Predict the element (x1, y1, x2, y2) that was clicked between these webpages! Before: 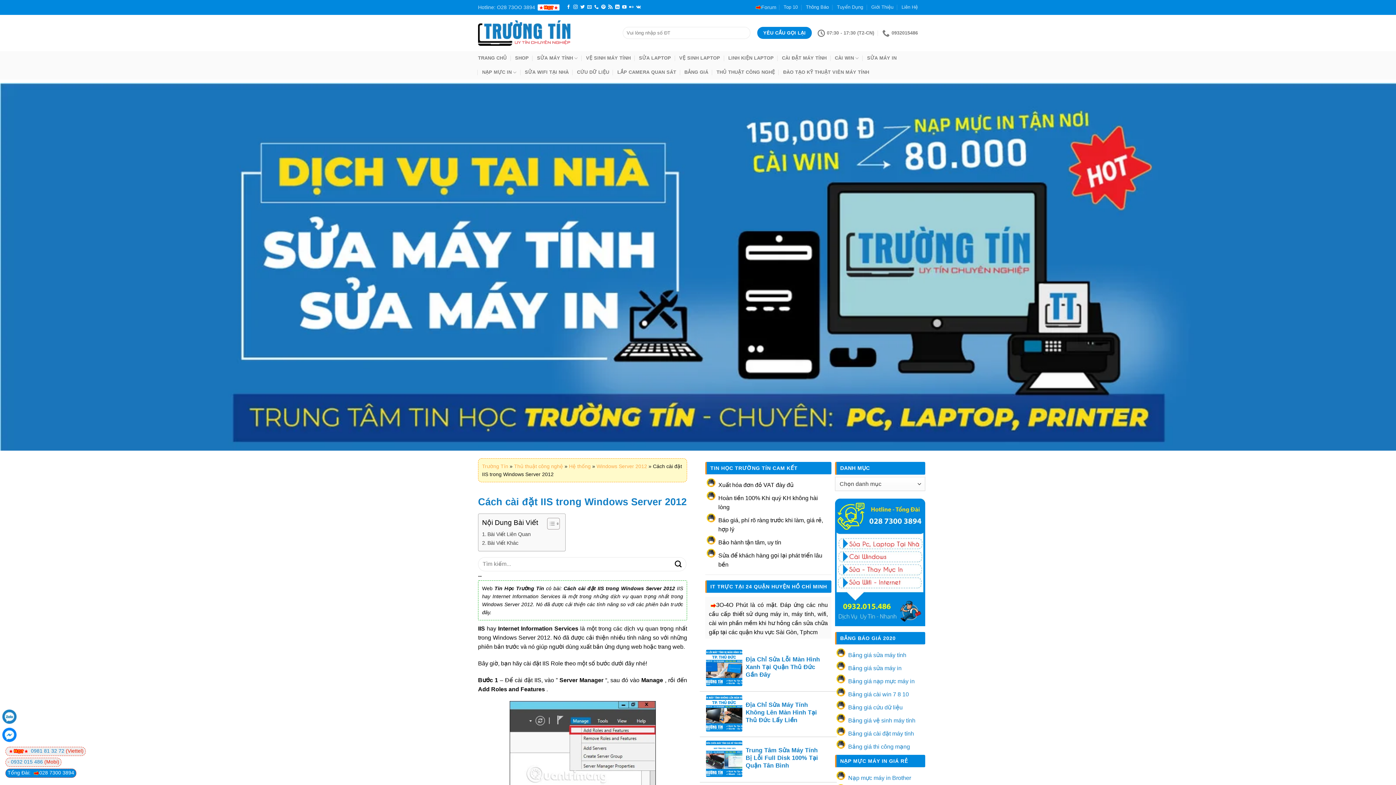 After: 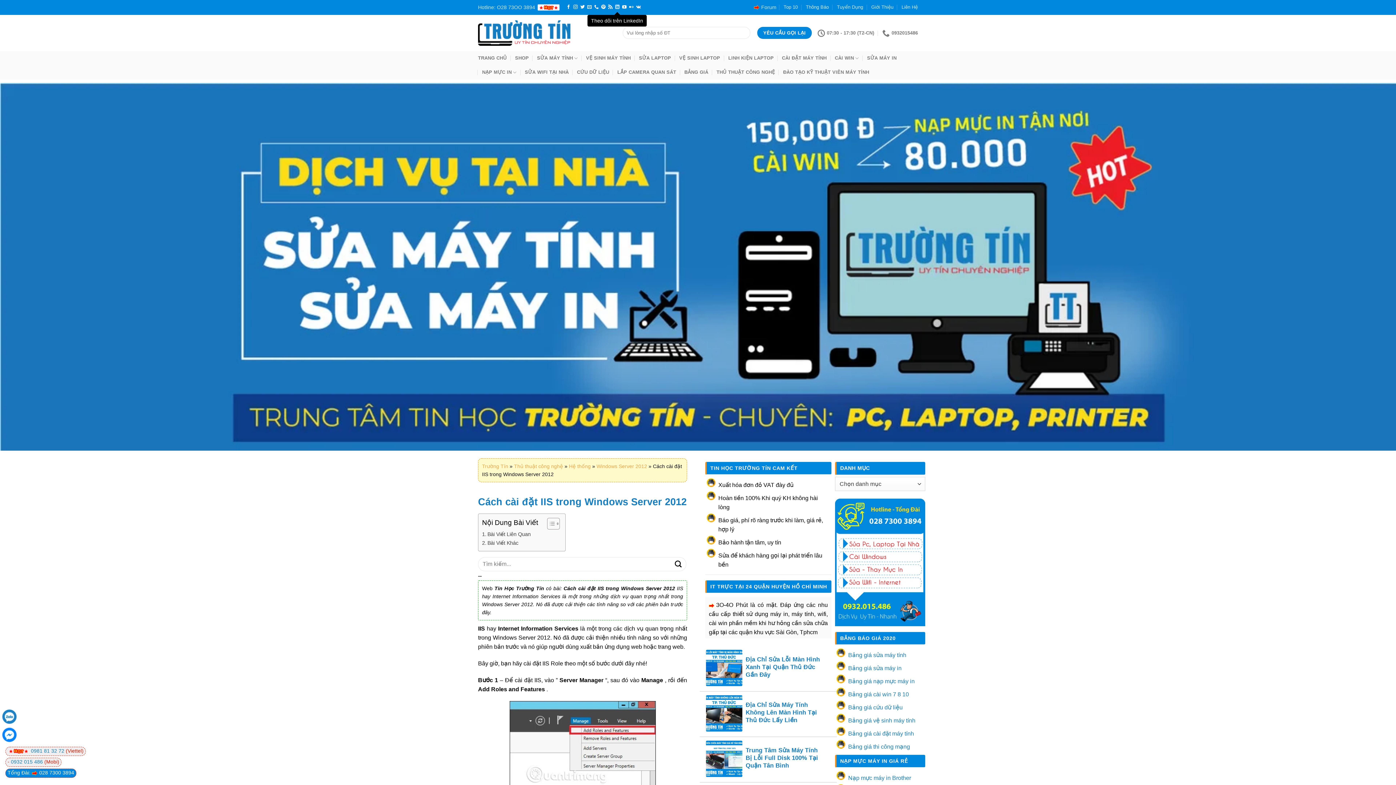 Action: bbox: (615, 4, 619, 9) label: Theo dõi trên LinkedIn